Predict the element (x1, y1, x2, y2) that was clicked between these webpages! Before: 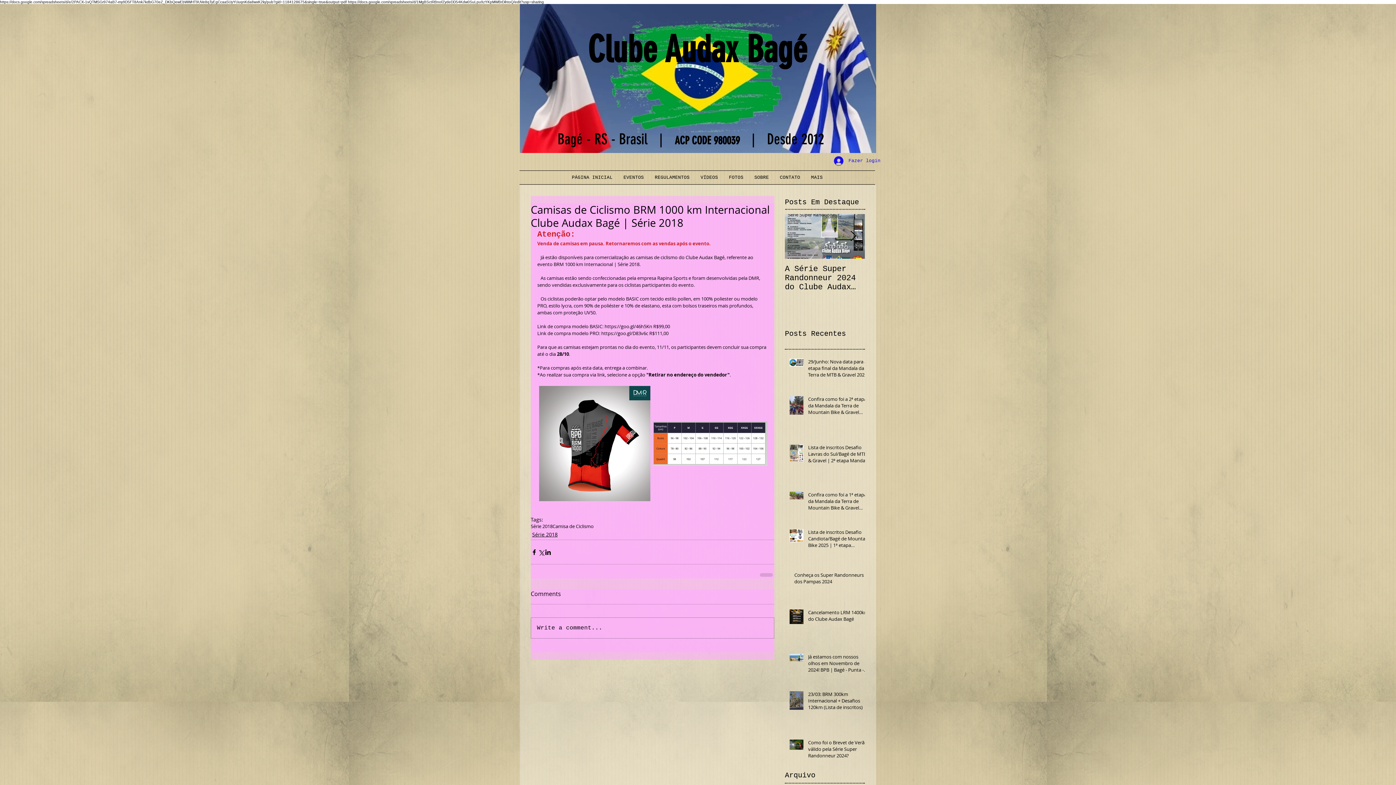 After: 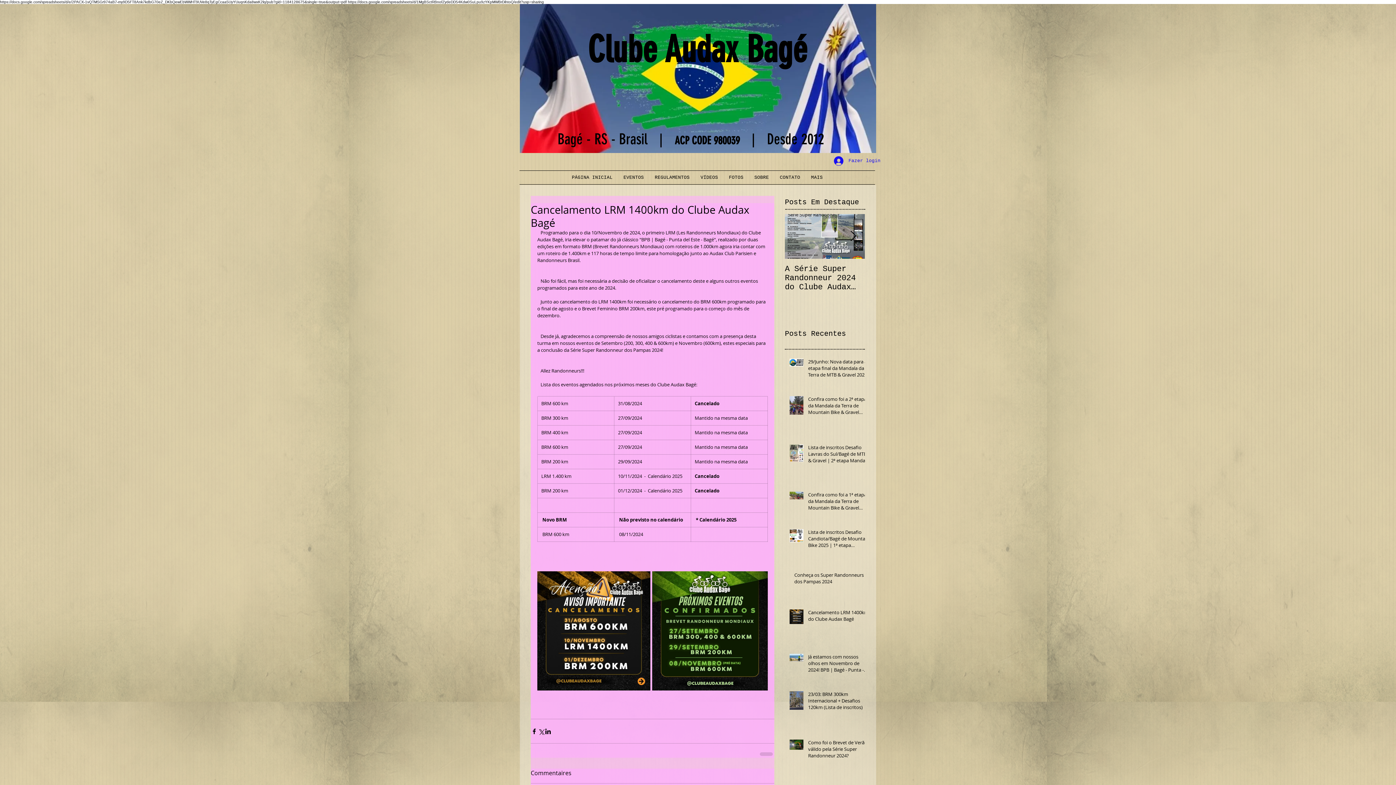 Action: label: Cancelamento LRM 1400km do Clube Audax Bagé bbox: (808, 609, 869, 625)